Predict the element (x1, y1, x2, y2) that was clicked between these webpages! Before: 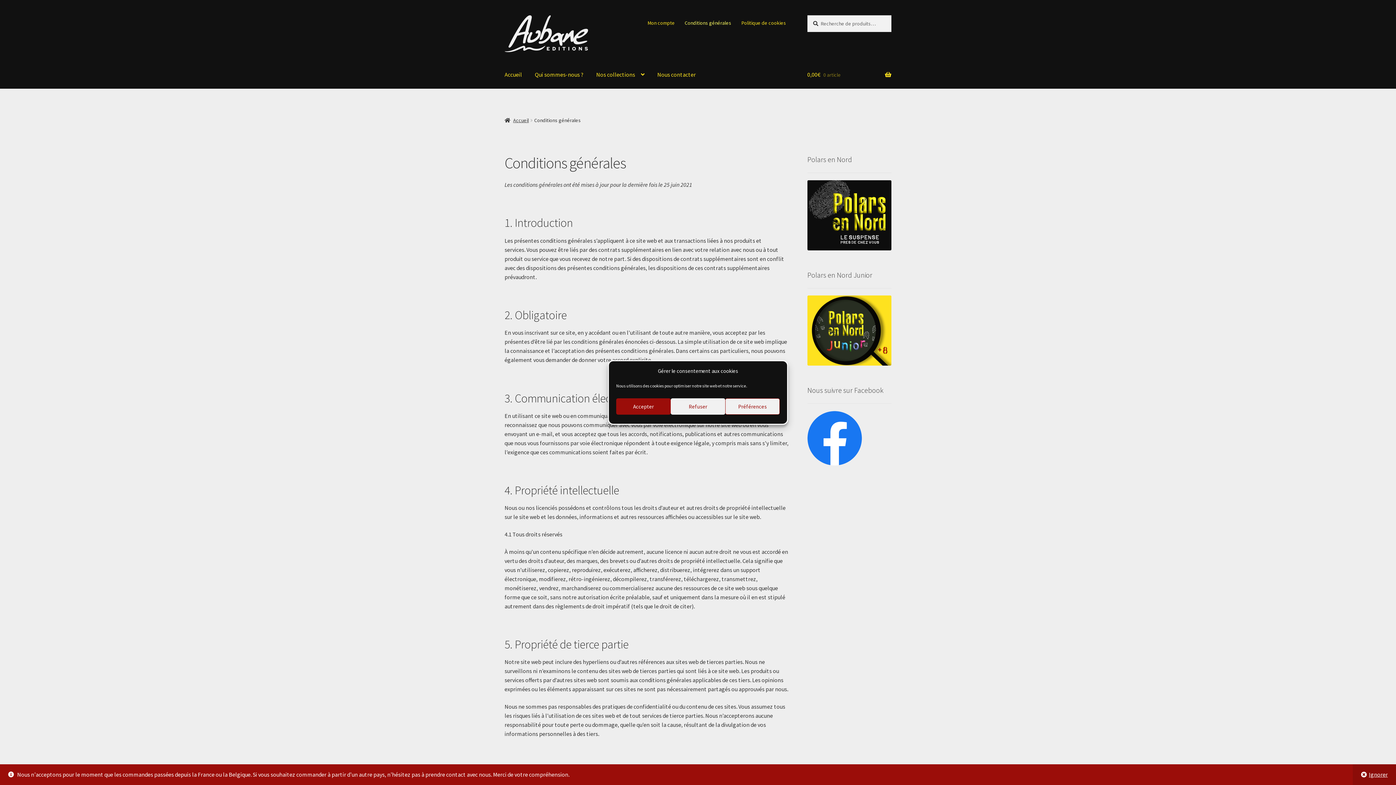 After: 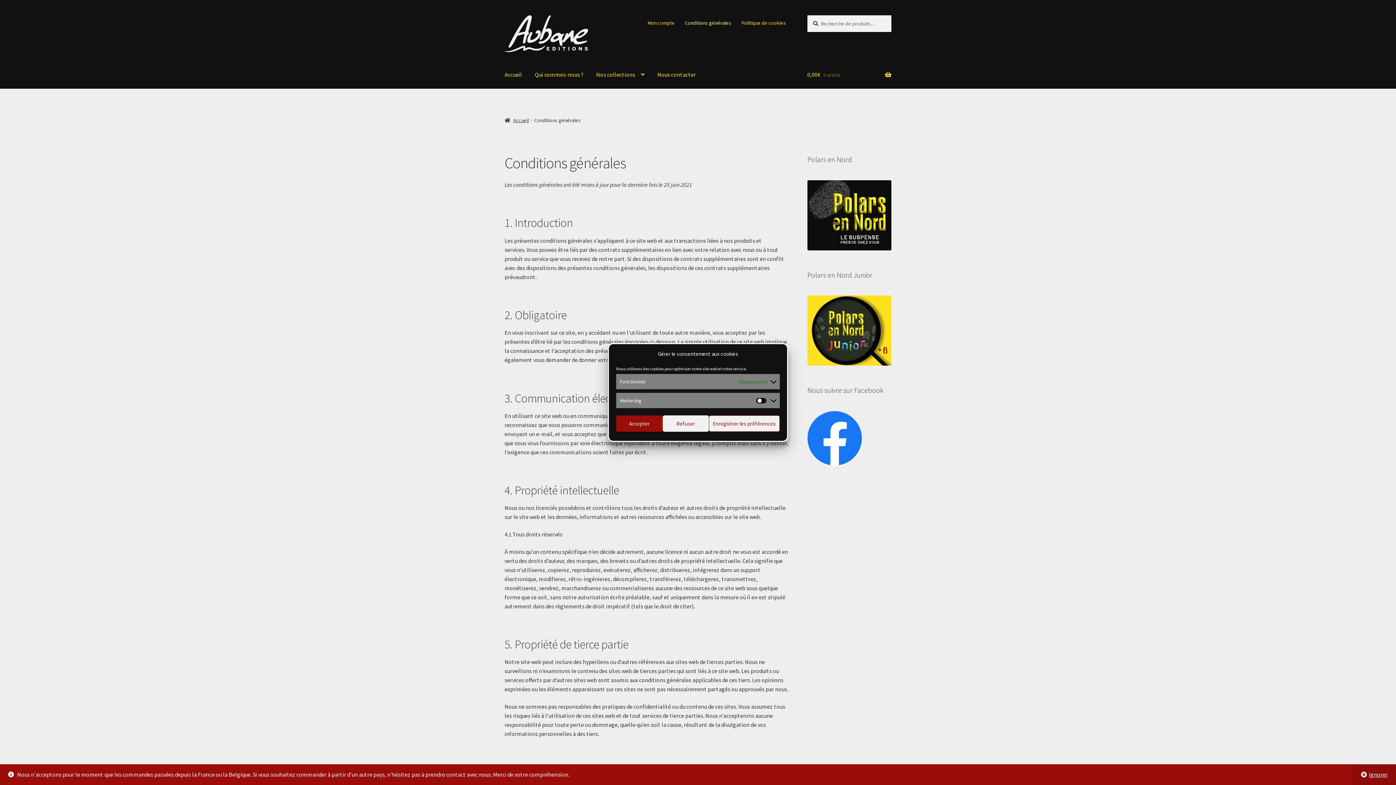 Action: bbox: (725, 398, 780, 414) label: Préférences